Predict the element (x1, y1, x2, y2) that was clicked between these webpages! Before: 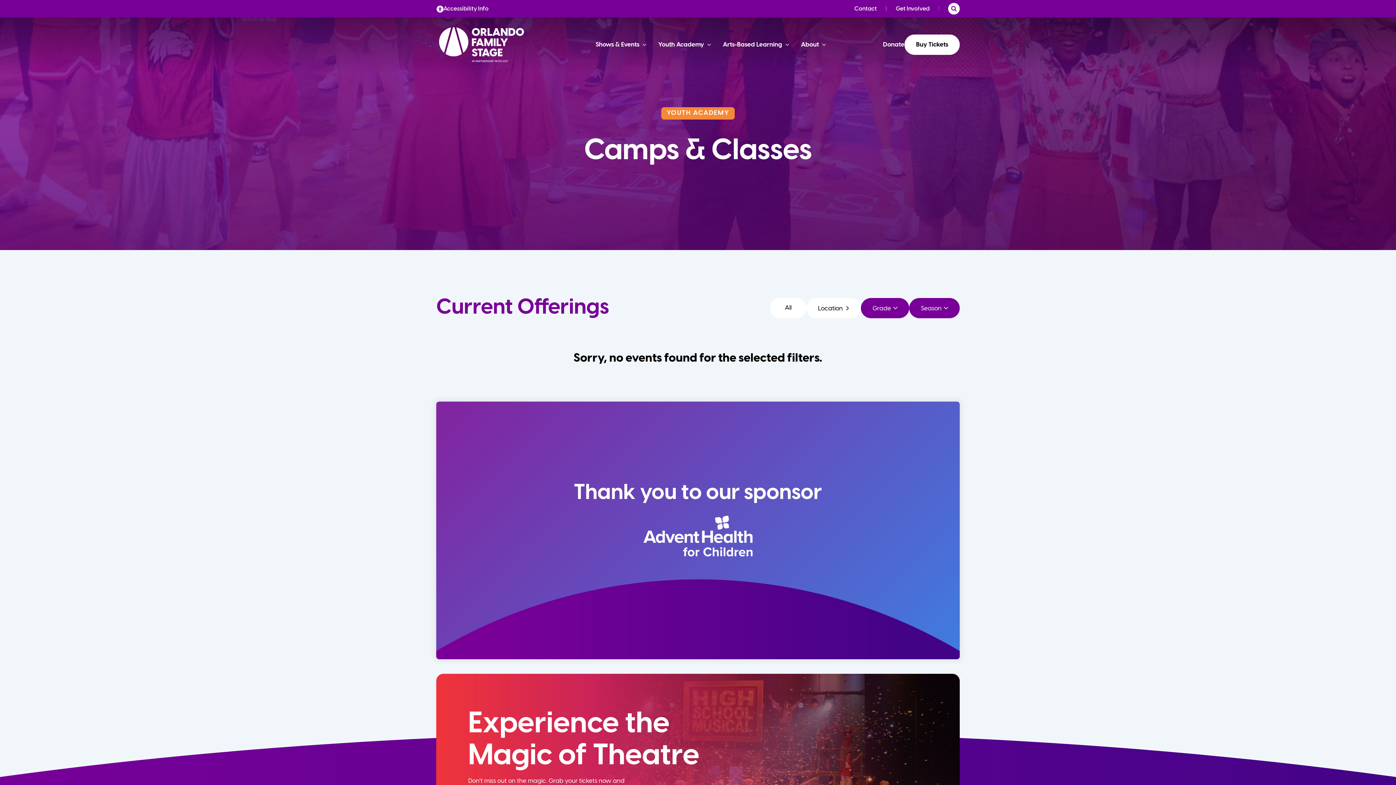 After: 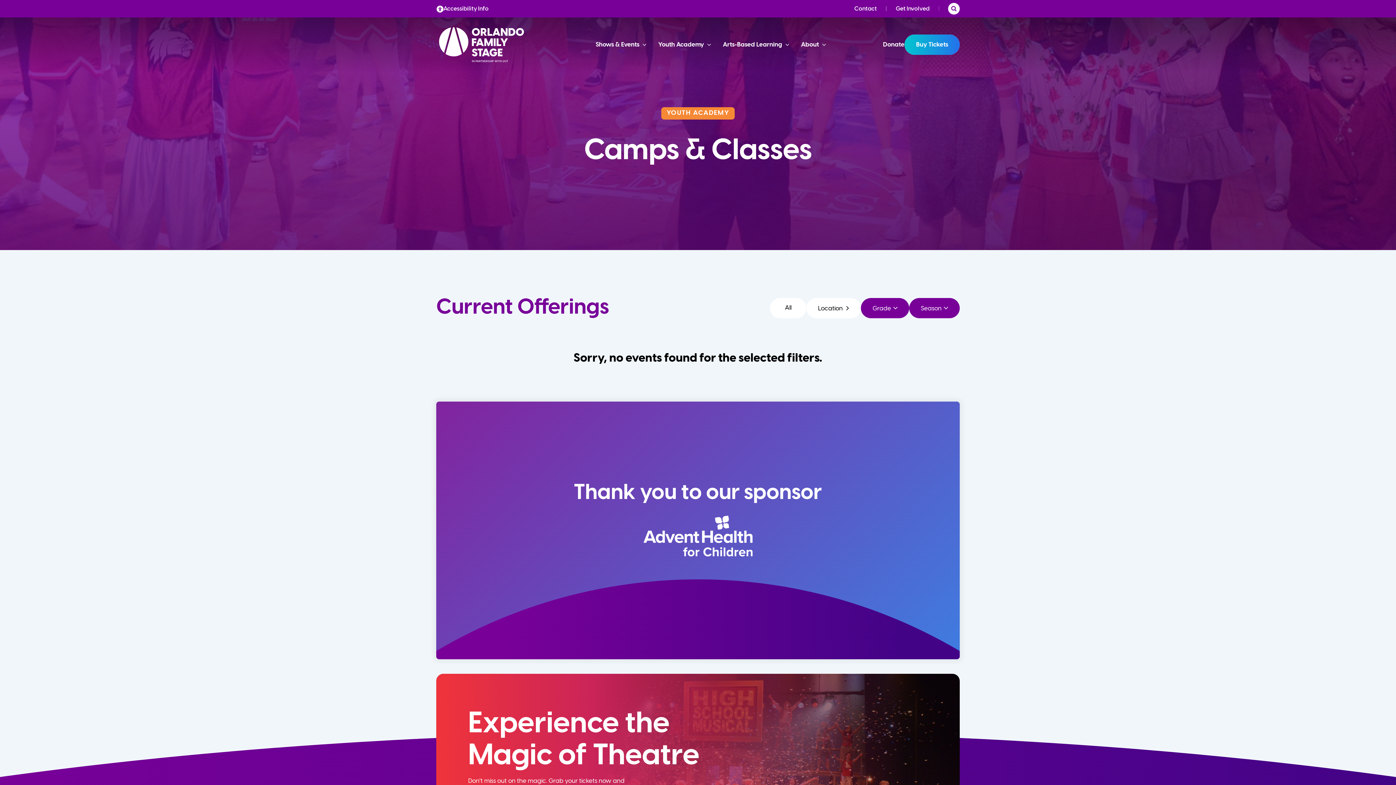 Action: label: Buy Tickets bbox: (904, 34, 960, 54)